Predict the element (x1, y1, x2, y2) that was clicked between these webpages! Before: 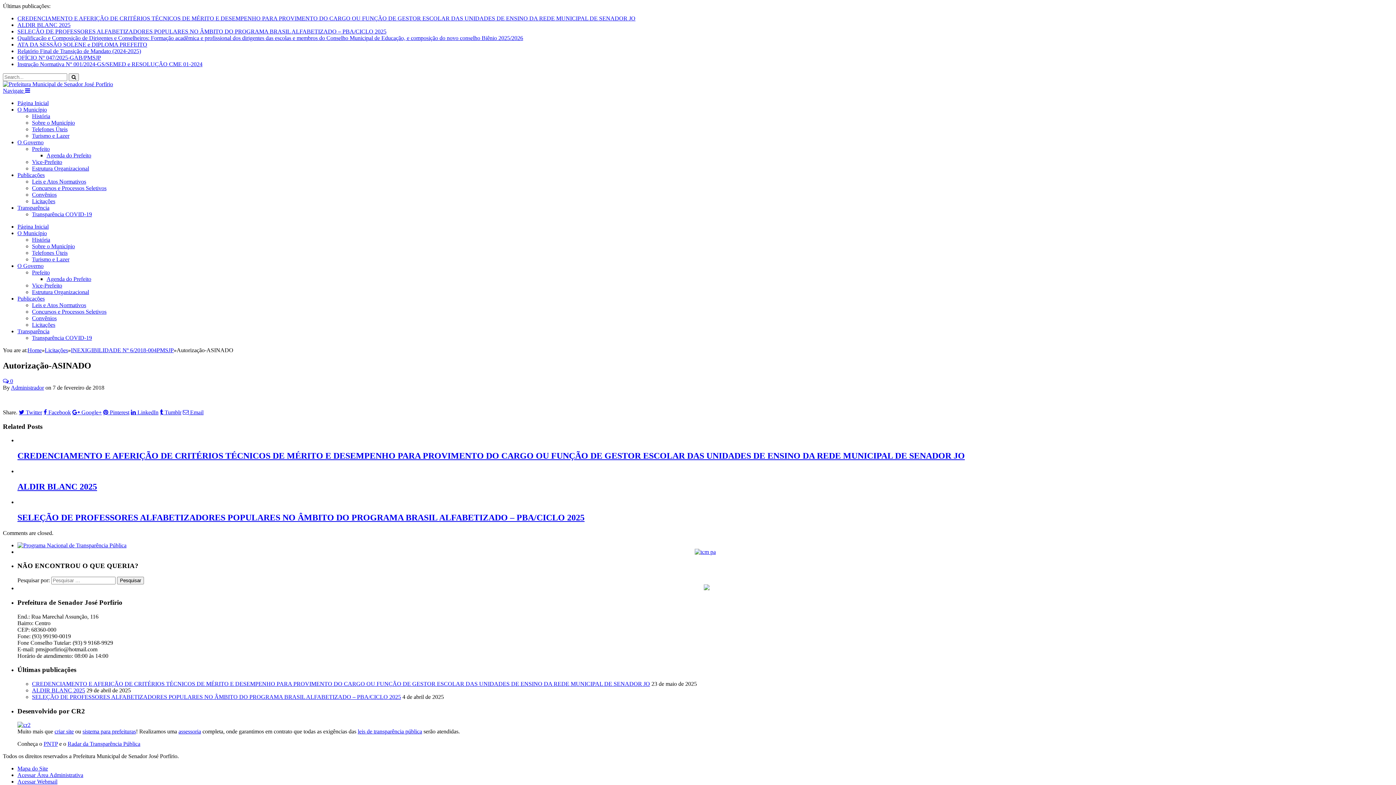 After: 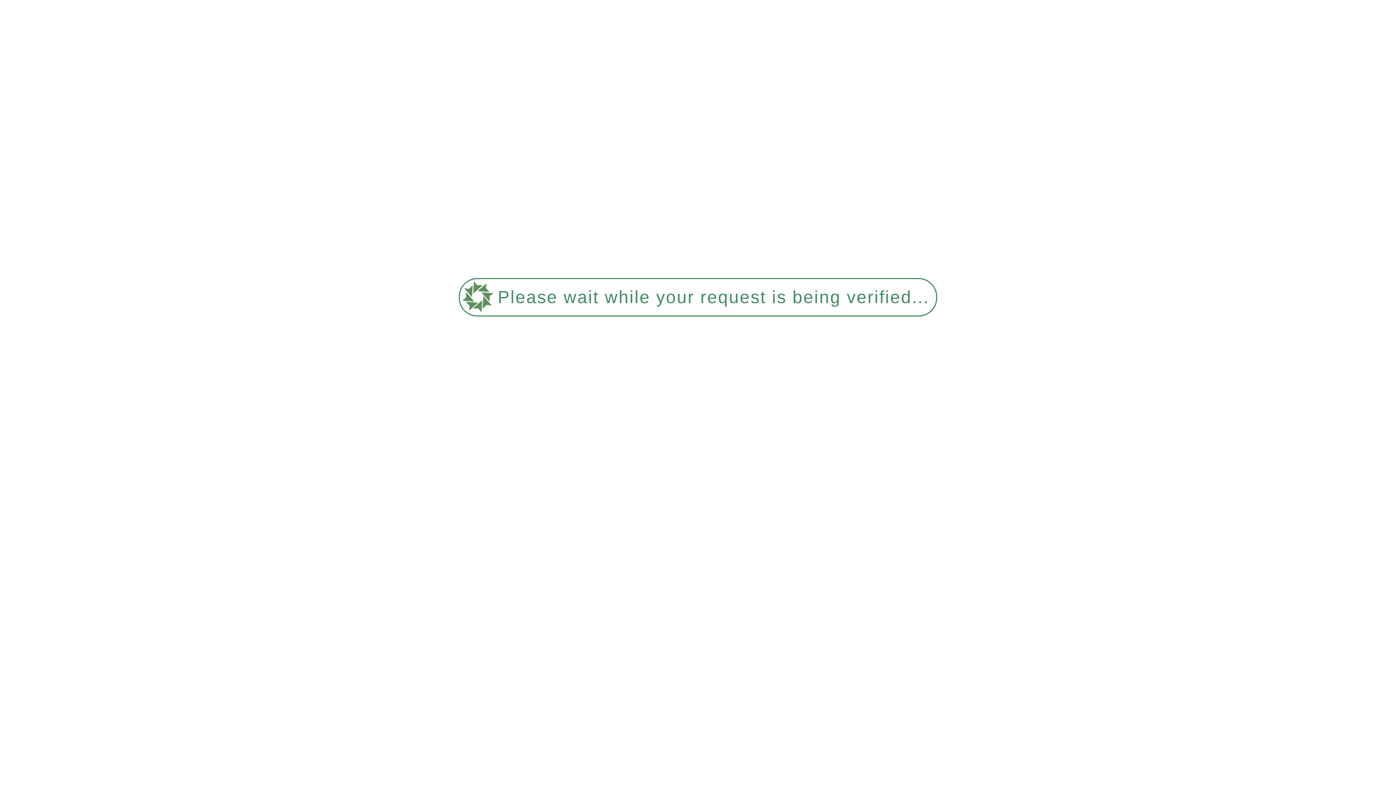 Action: label: O Governo bbox: (17, 139, 43, 145)